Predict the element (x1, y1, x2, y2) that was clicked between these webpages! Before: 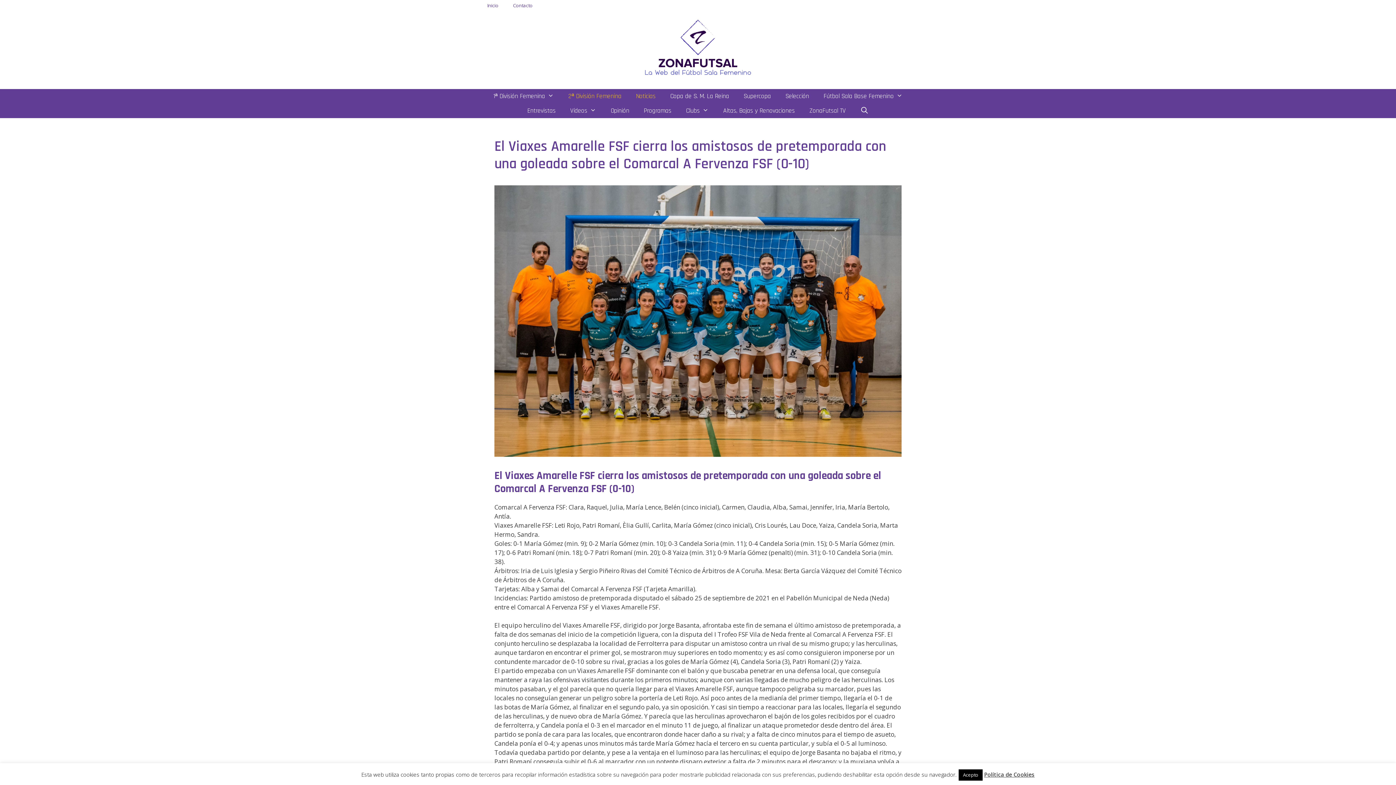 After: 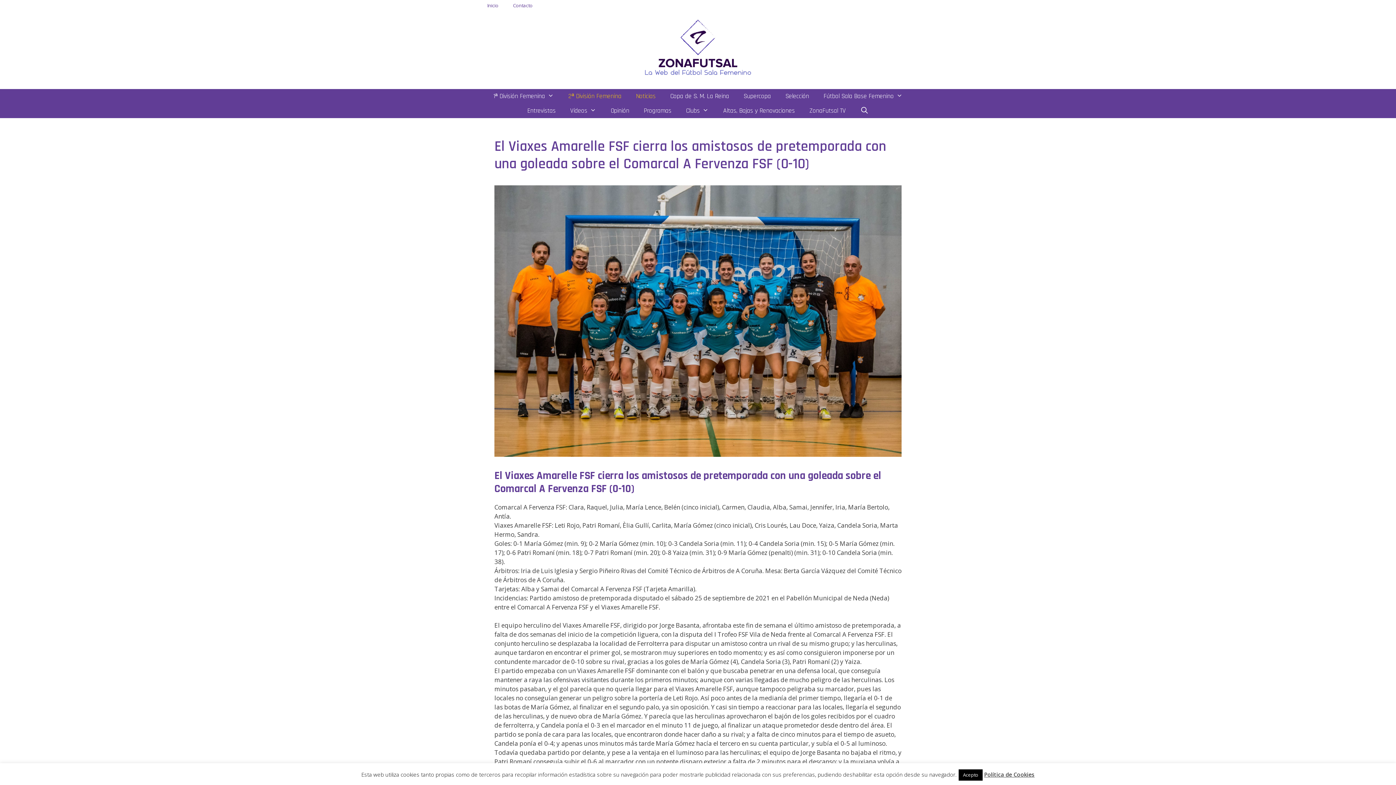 Action: label: Política de Cookies bbox: (984, 771, 1034, 778)